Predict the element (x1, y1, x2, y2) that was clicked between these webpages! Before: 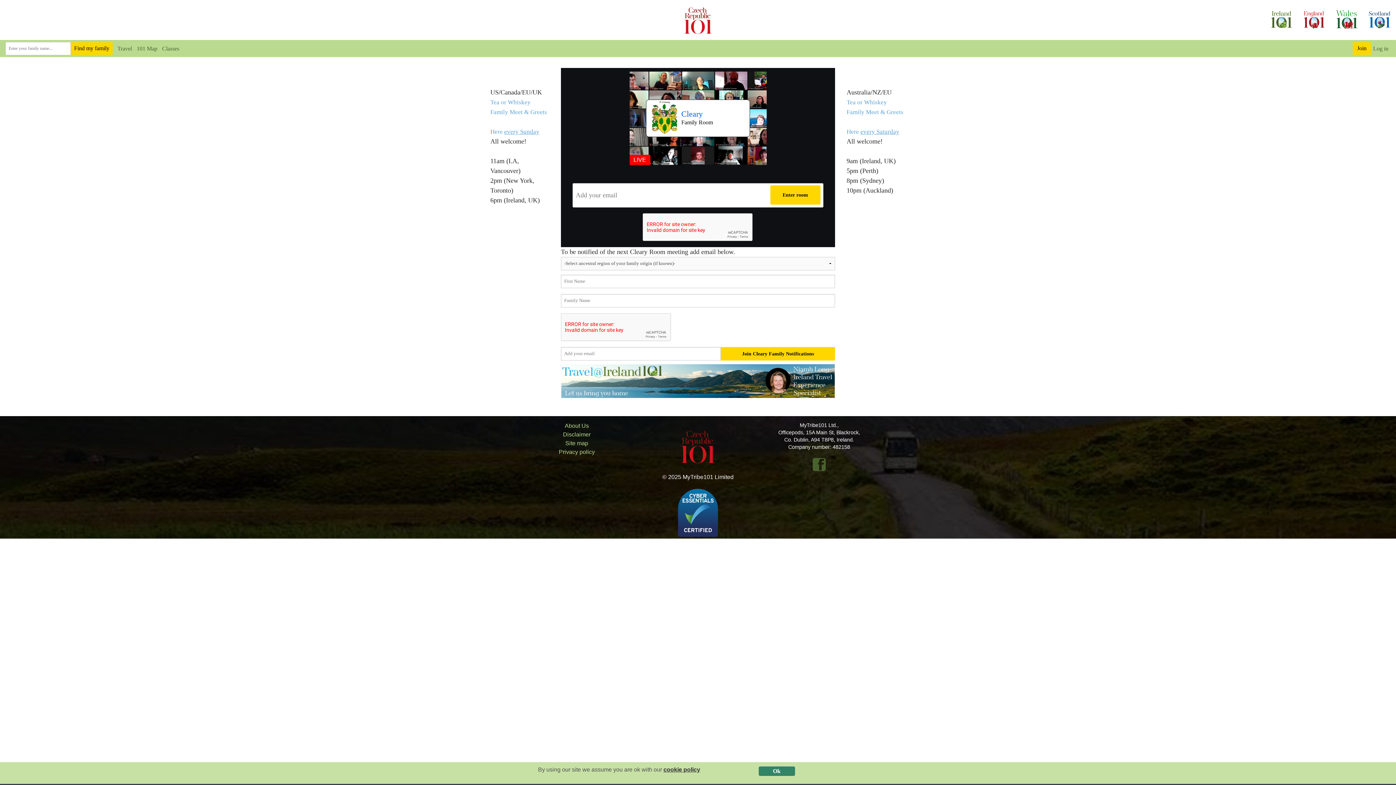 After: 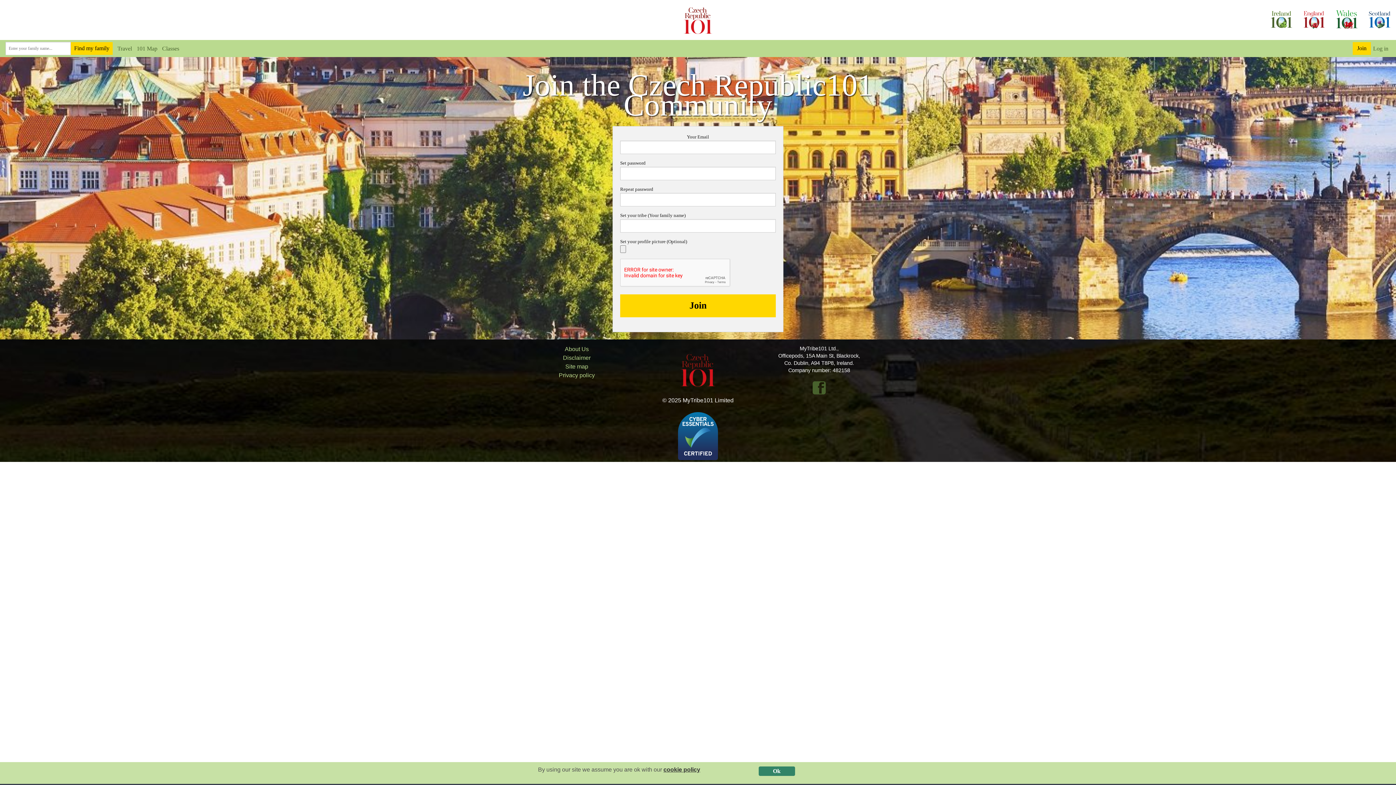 Action: label: Join bbox: (1355, 42, 1369, 54)